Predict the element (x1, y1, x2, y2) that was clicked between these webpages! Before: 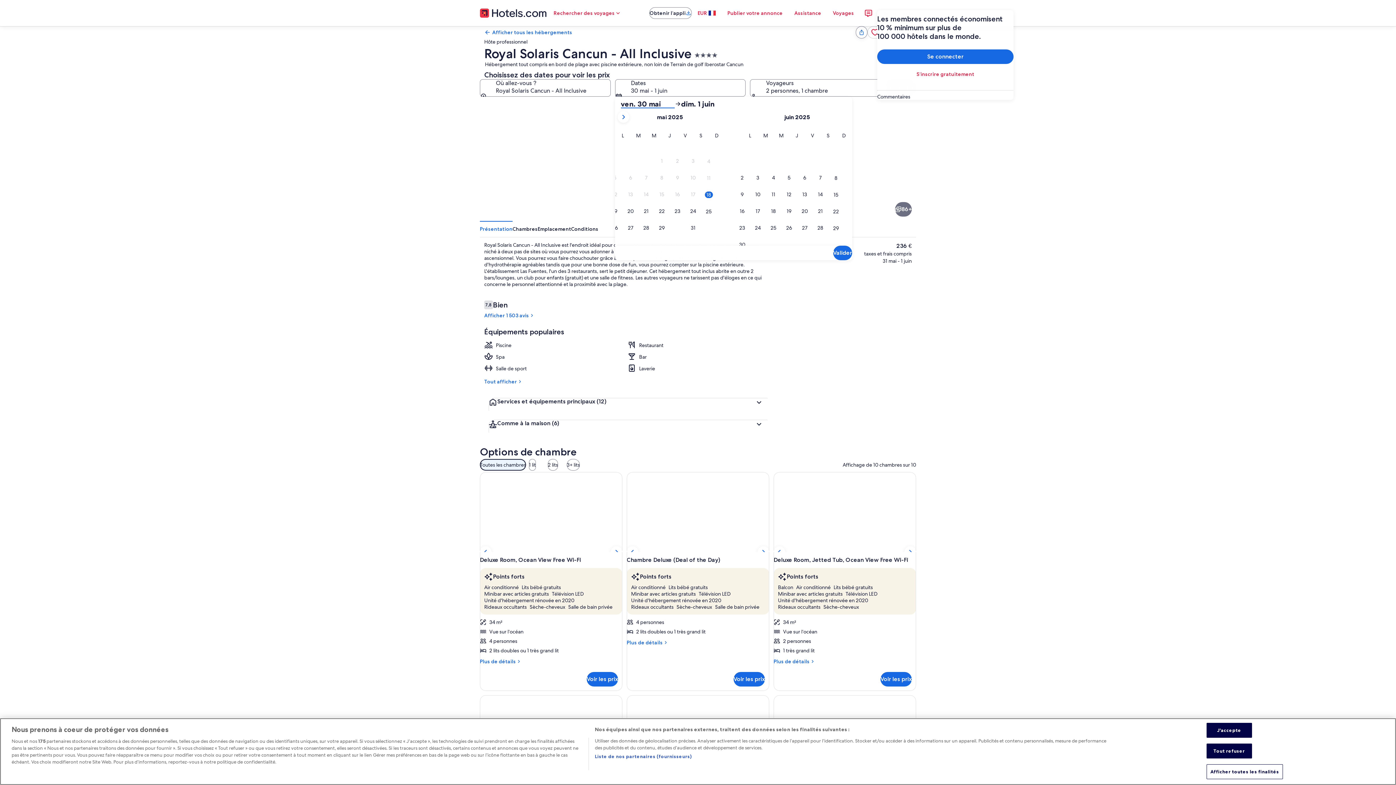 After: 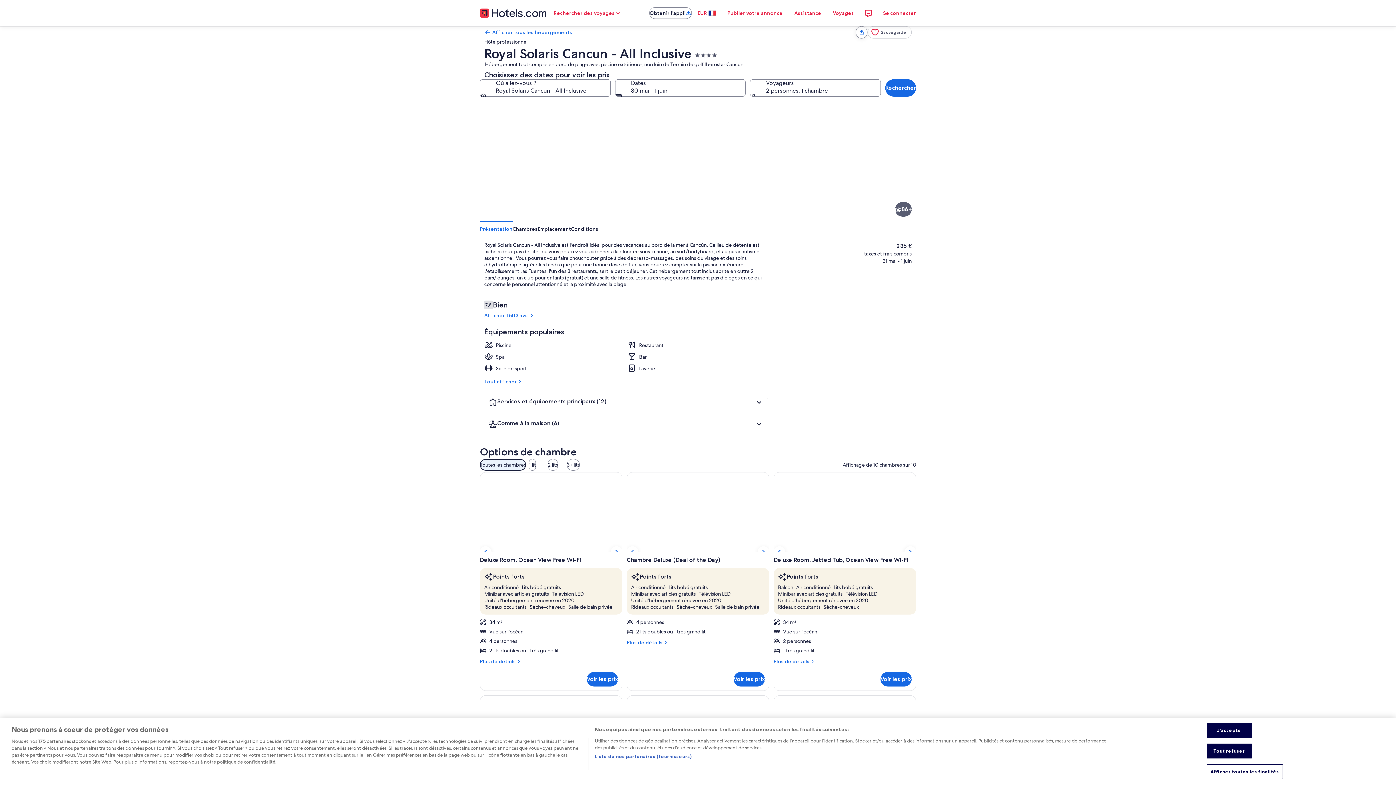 Action: bbox: (895, 202, 912, 216) label: Afficher les 86 photos